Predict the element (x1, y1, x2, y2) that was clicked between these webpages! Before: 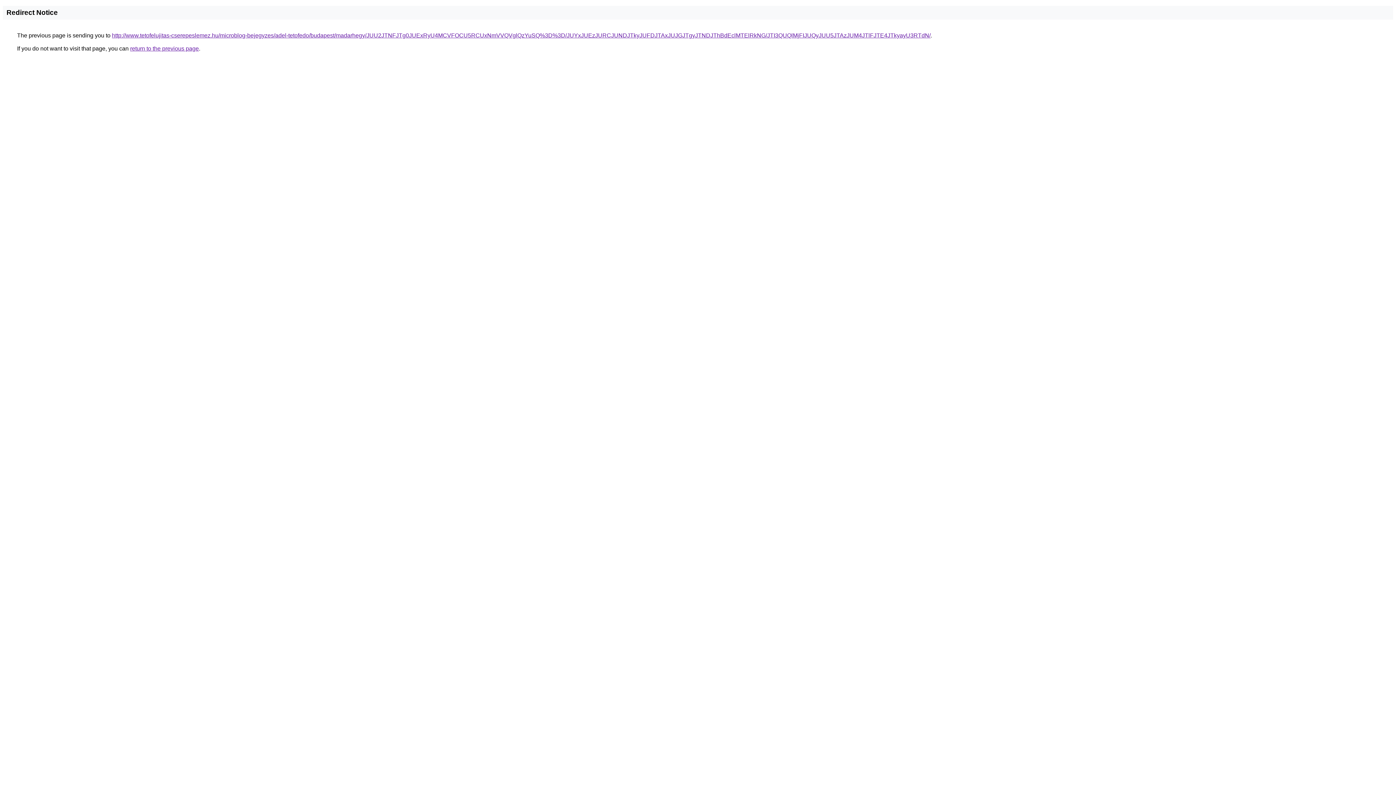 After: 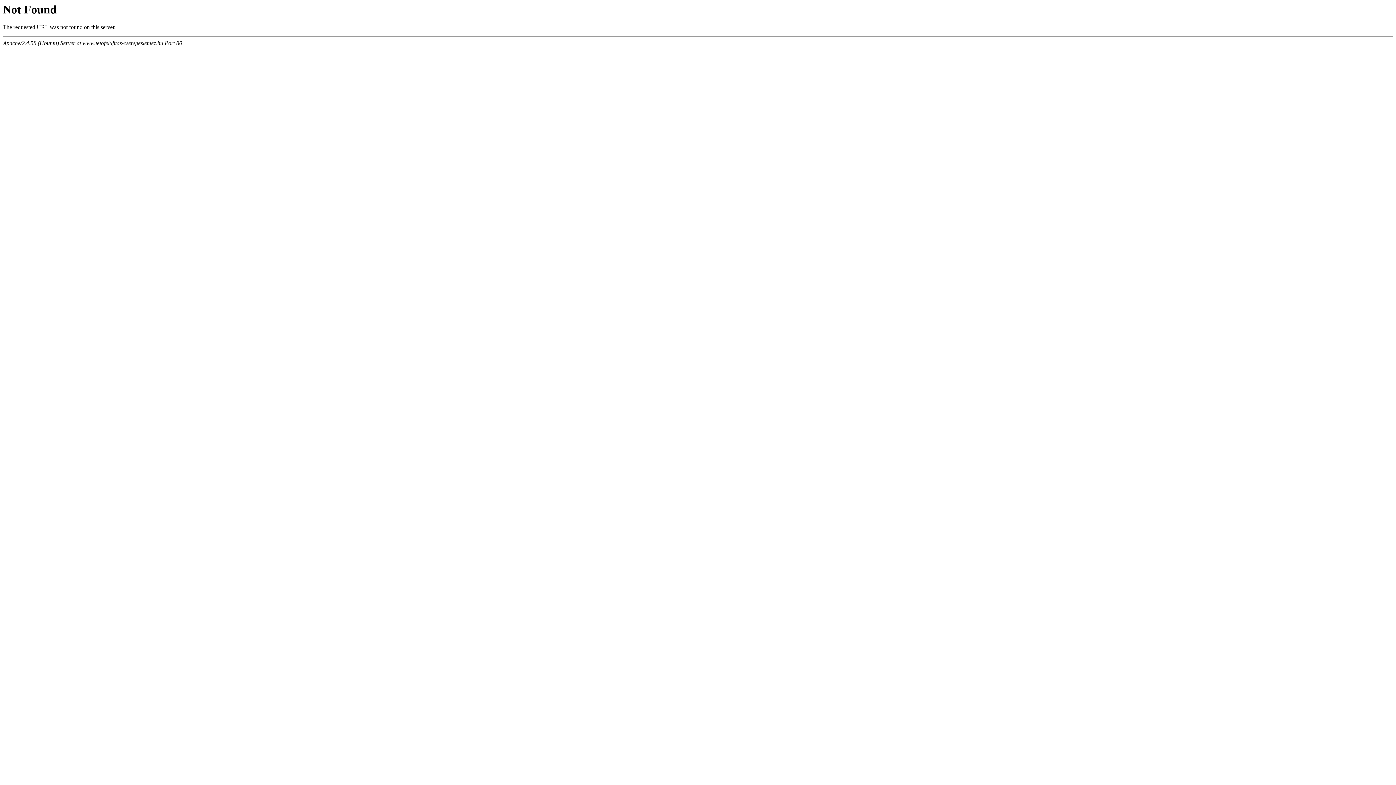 Action: bbox: (112, 32, 930, 38) label: http://www.tetofelujitas-cserepeslemez.hu/microblog-bejegyzes/adel-tetofedo/budapest/madarhegy/JUU2JTNFJTg0JUExRyU4MCVFOCU5RCUxNmVVQVglQzYuSQ%3D%3D/JUYxJUEzJURCJUNDJTkyJUFDJTAxJUJGJTgyJTNDJThBdEclMTElRkNG/JTI3QUQlMjFIJUQyJUU5JTAzJUM4JTlFJTE4JTkyayU3RTdN/